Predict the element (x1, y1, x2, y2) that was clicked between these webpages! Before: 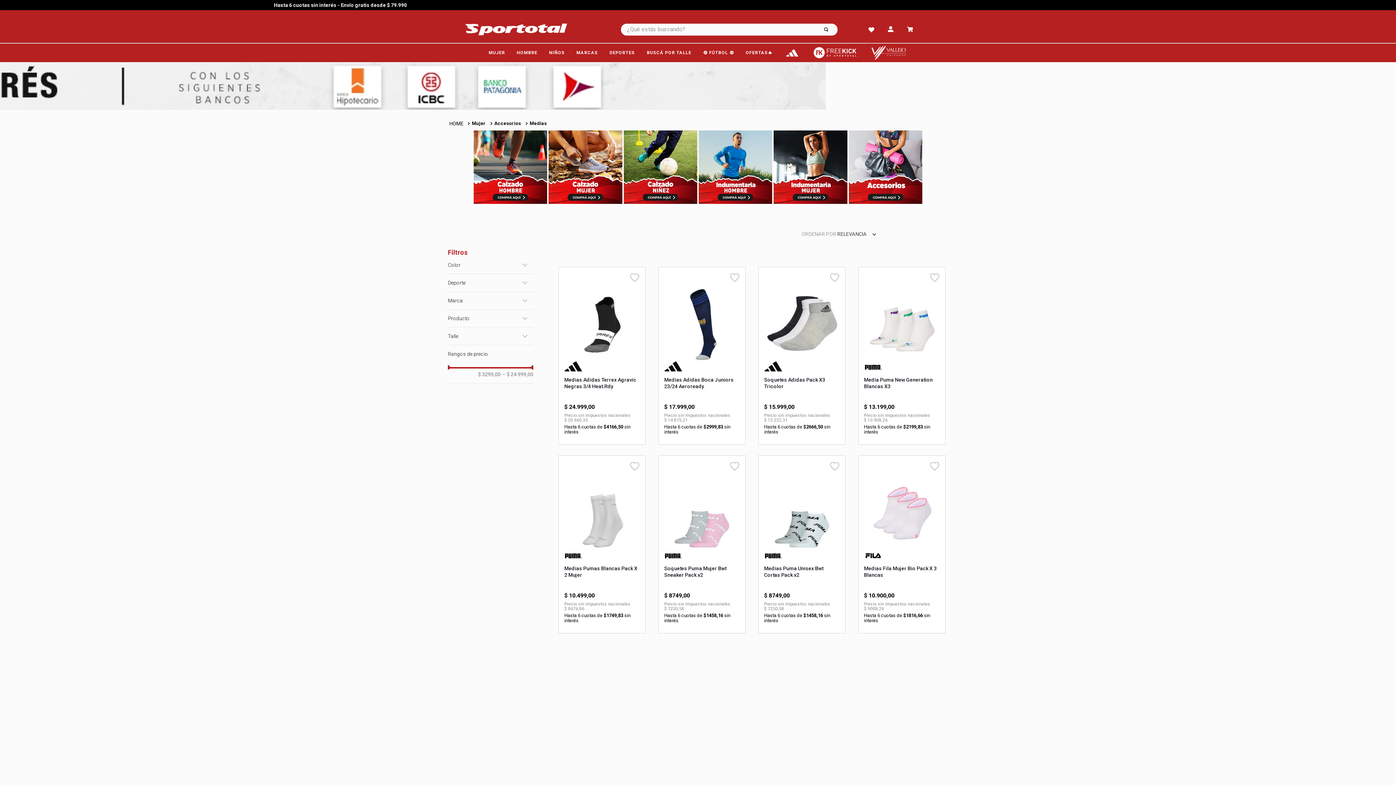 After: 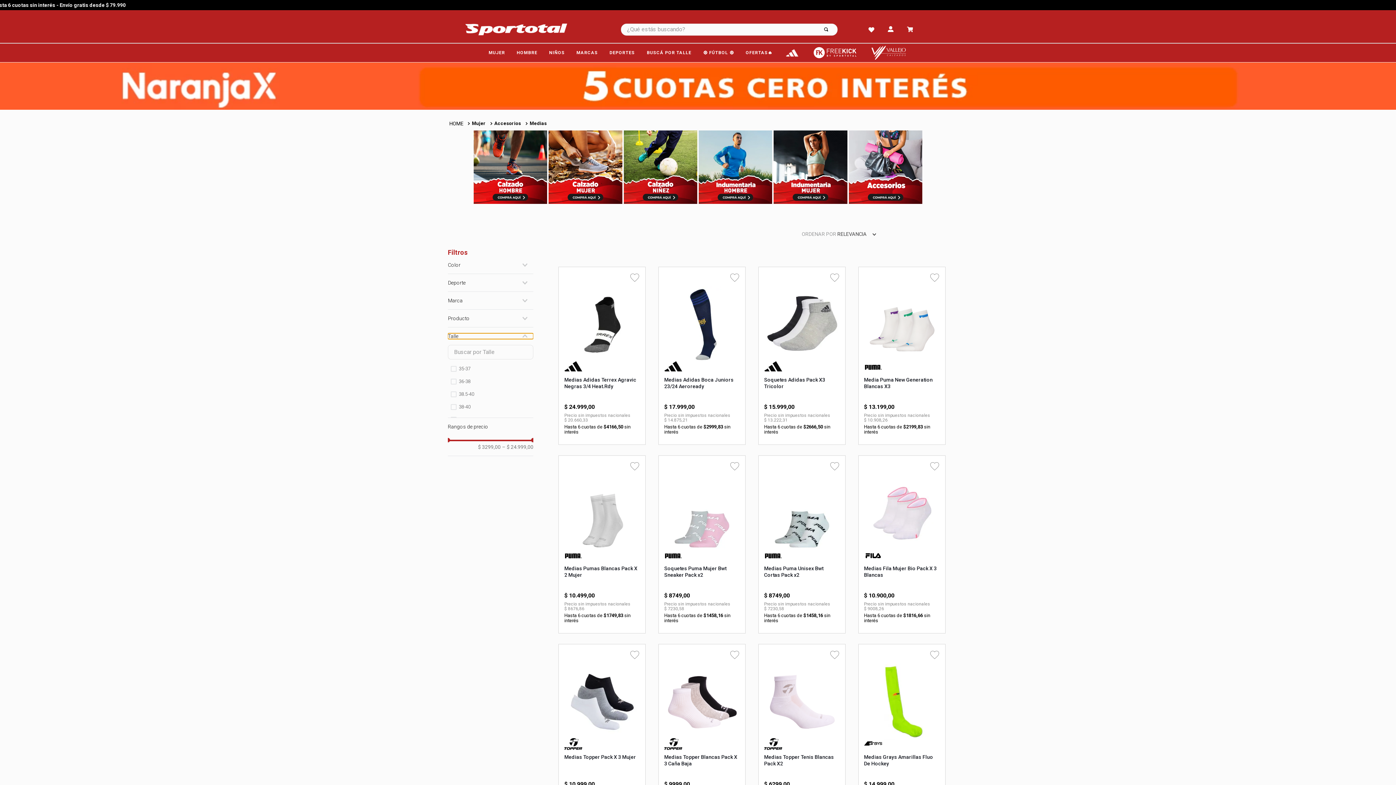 Action: label: Talle bbox: (448, 283, 533, 289)